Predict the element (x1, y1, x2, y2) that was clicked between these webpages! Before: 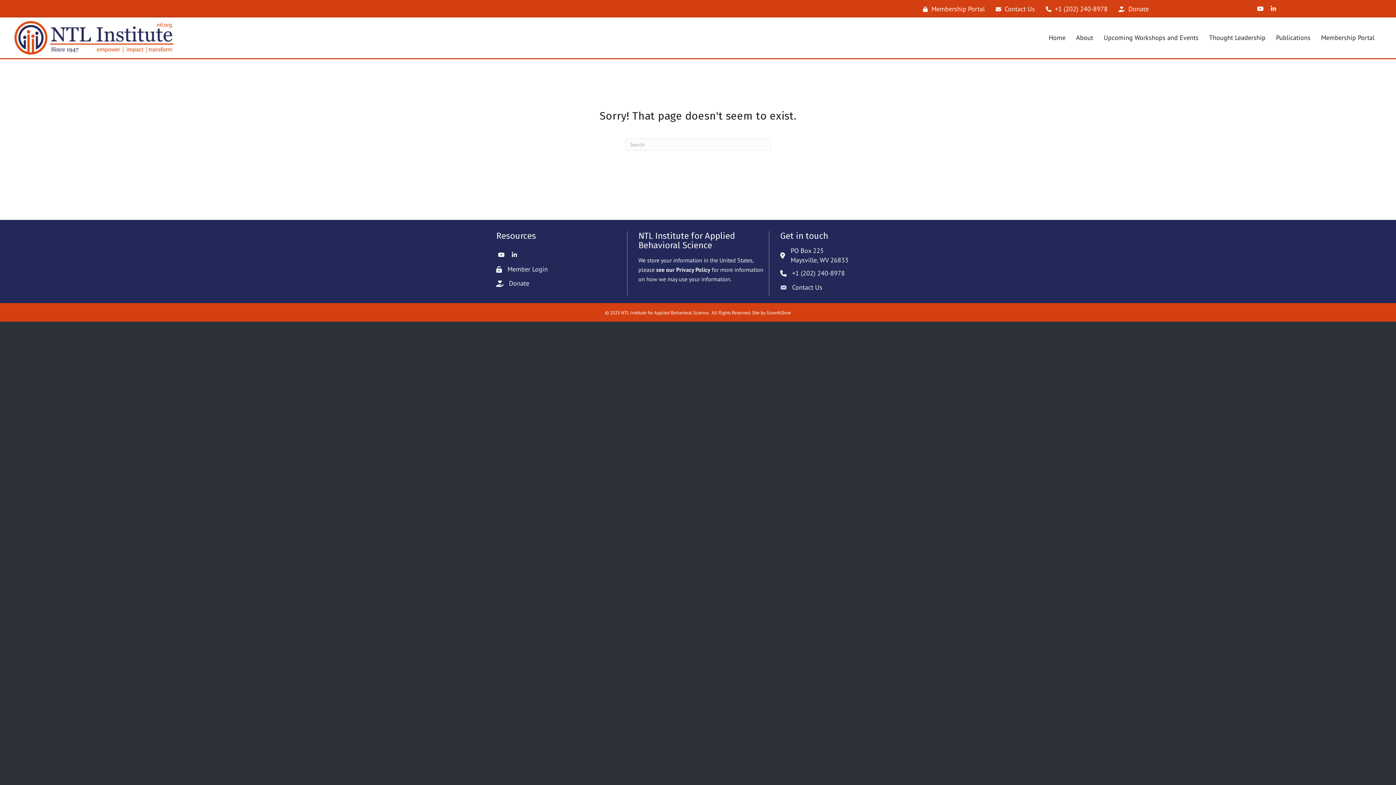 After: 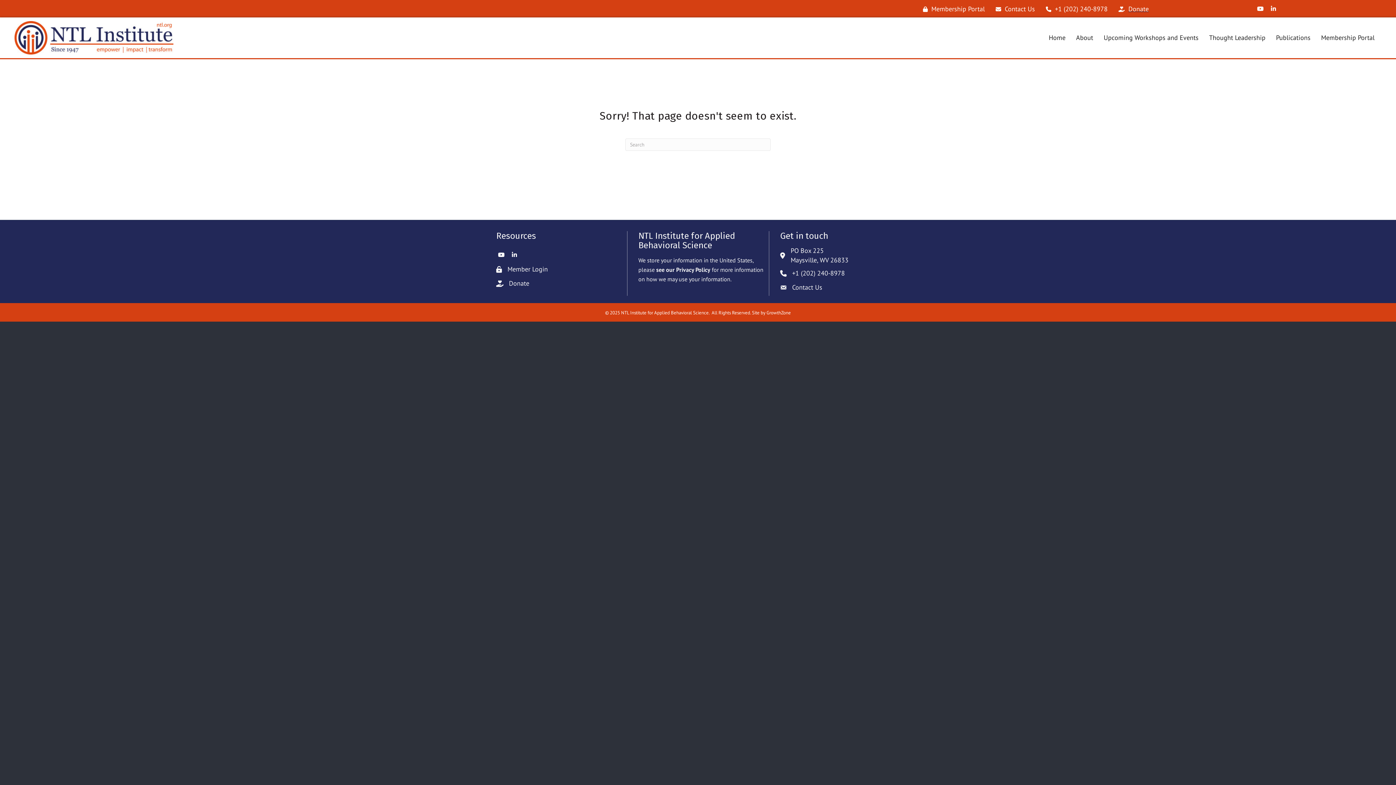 Action: label: Donate bbox: (1115, 4, 1149, 13)